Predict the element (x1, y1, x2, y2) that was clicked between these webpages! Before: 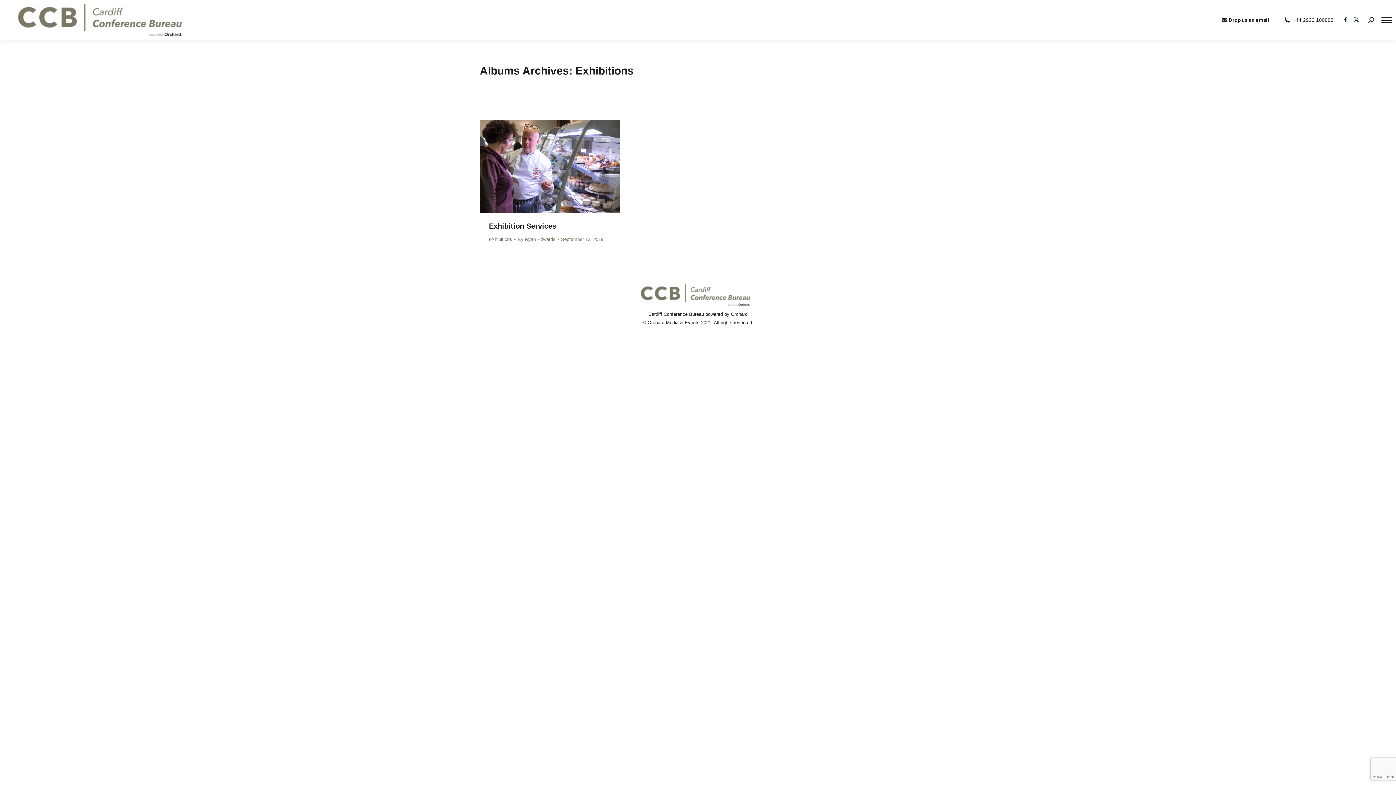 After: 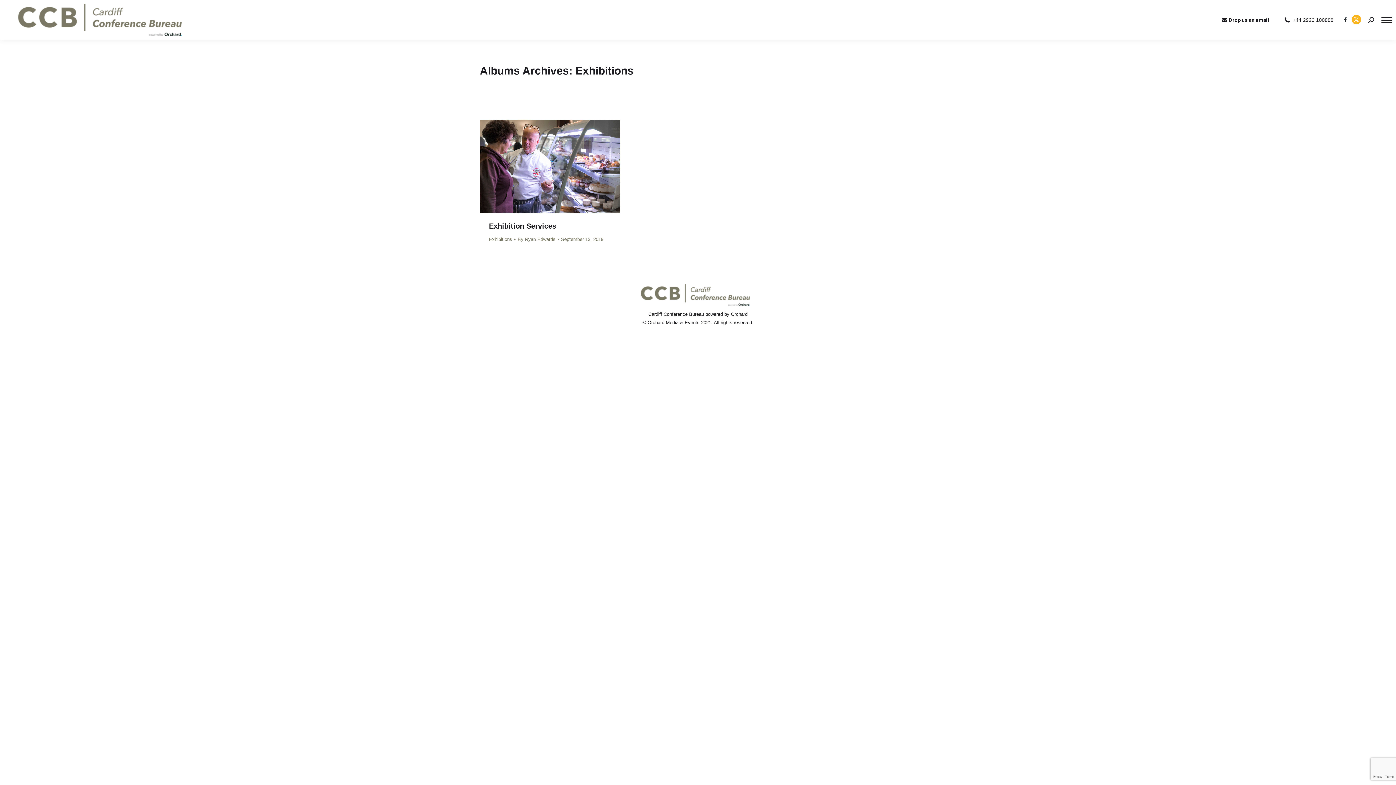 Action: bbox: (1352, 14, 1361, 24) label: X page opens in new window